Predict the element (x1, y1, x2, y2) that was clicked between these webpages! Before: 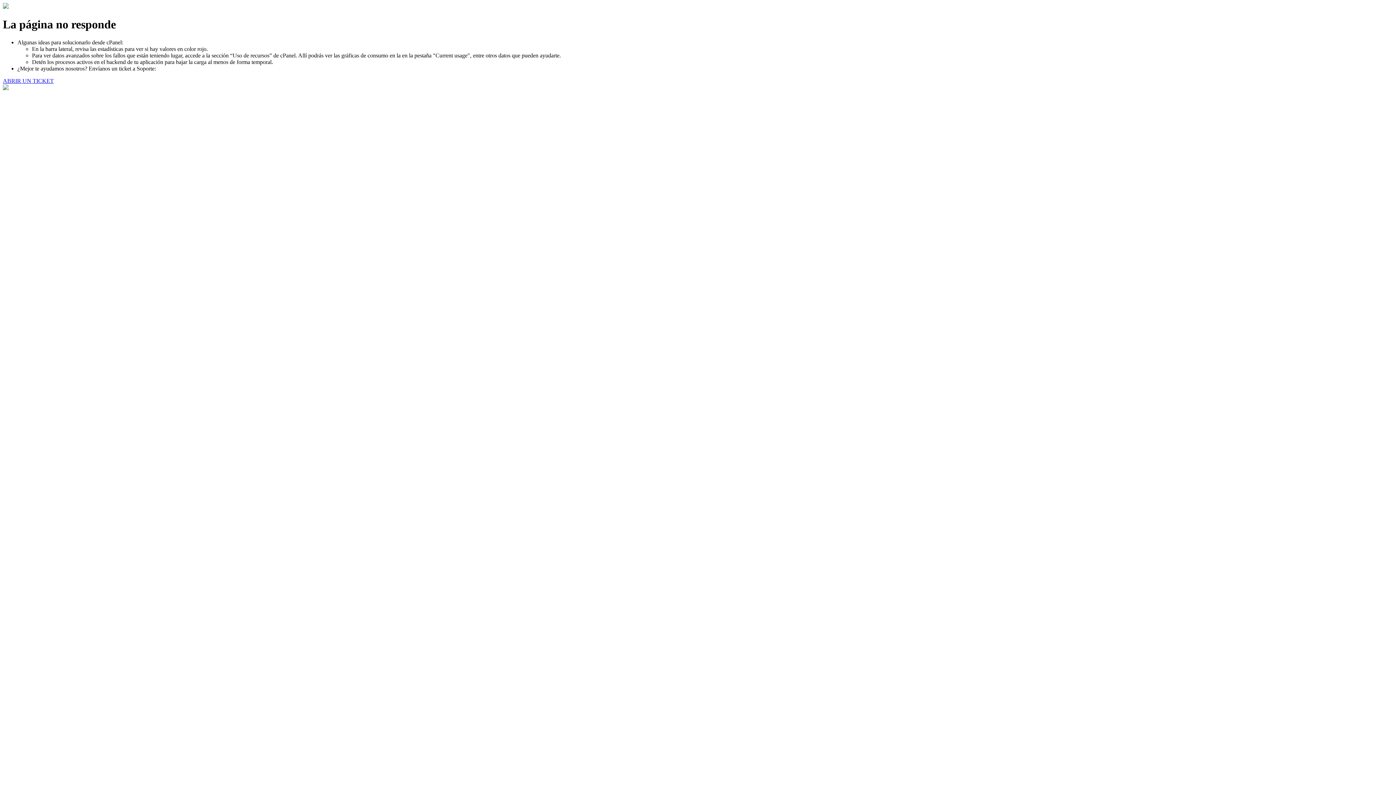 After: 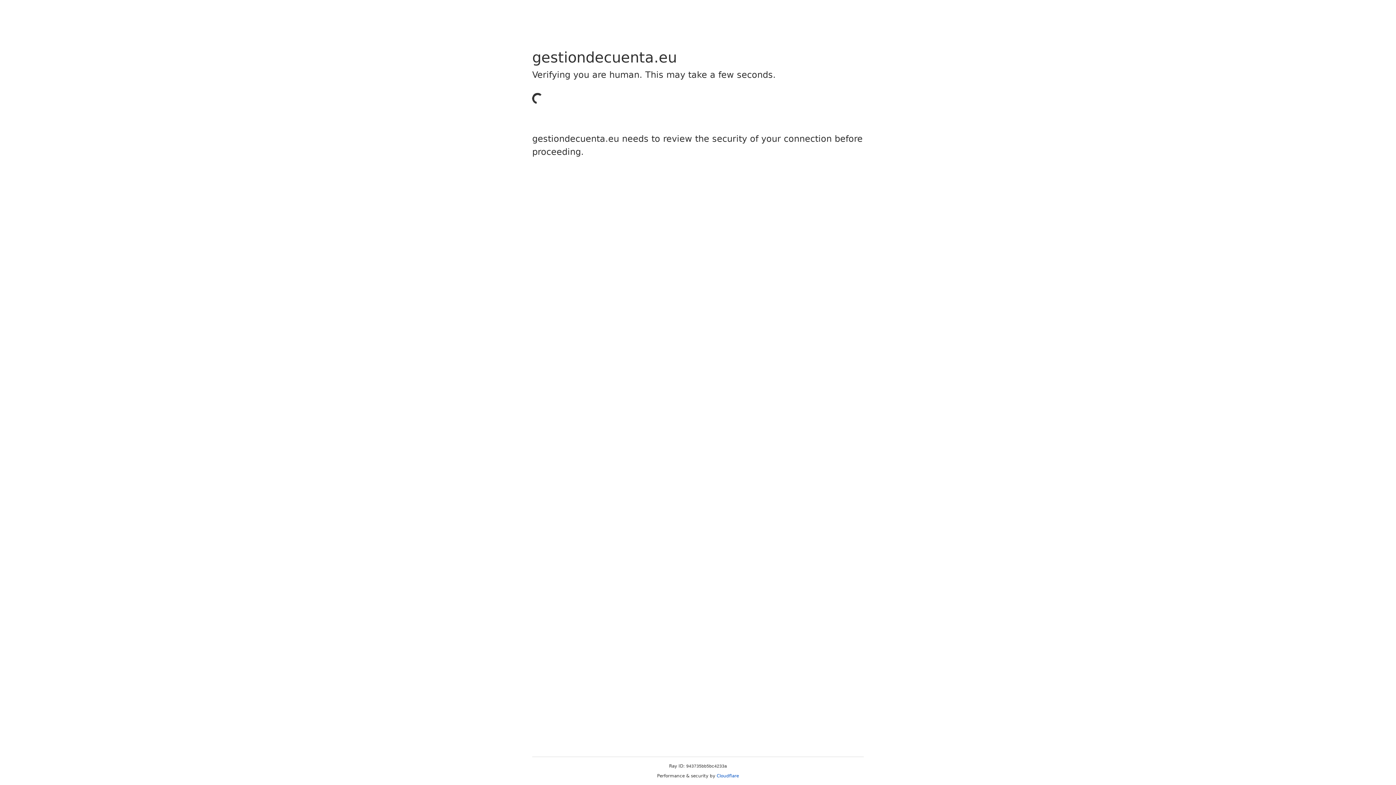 Action: bbox: (2, 77, 53, 83) label: ABRIR UN TICKET